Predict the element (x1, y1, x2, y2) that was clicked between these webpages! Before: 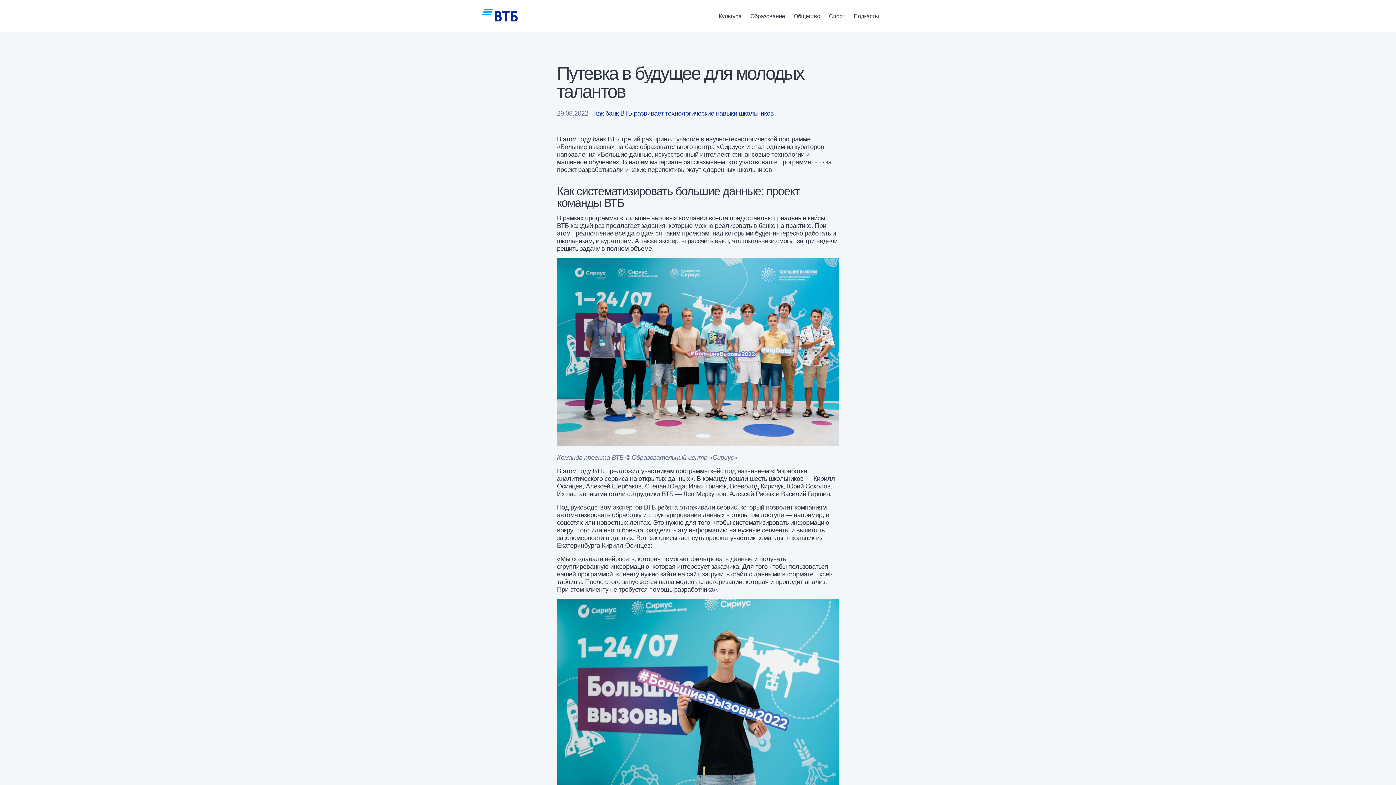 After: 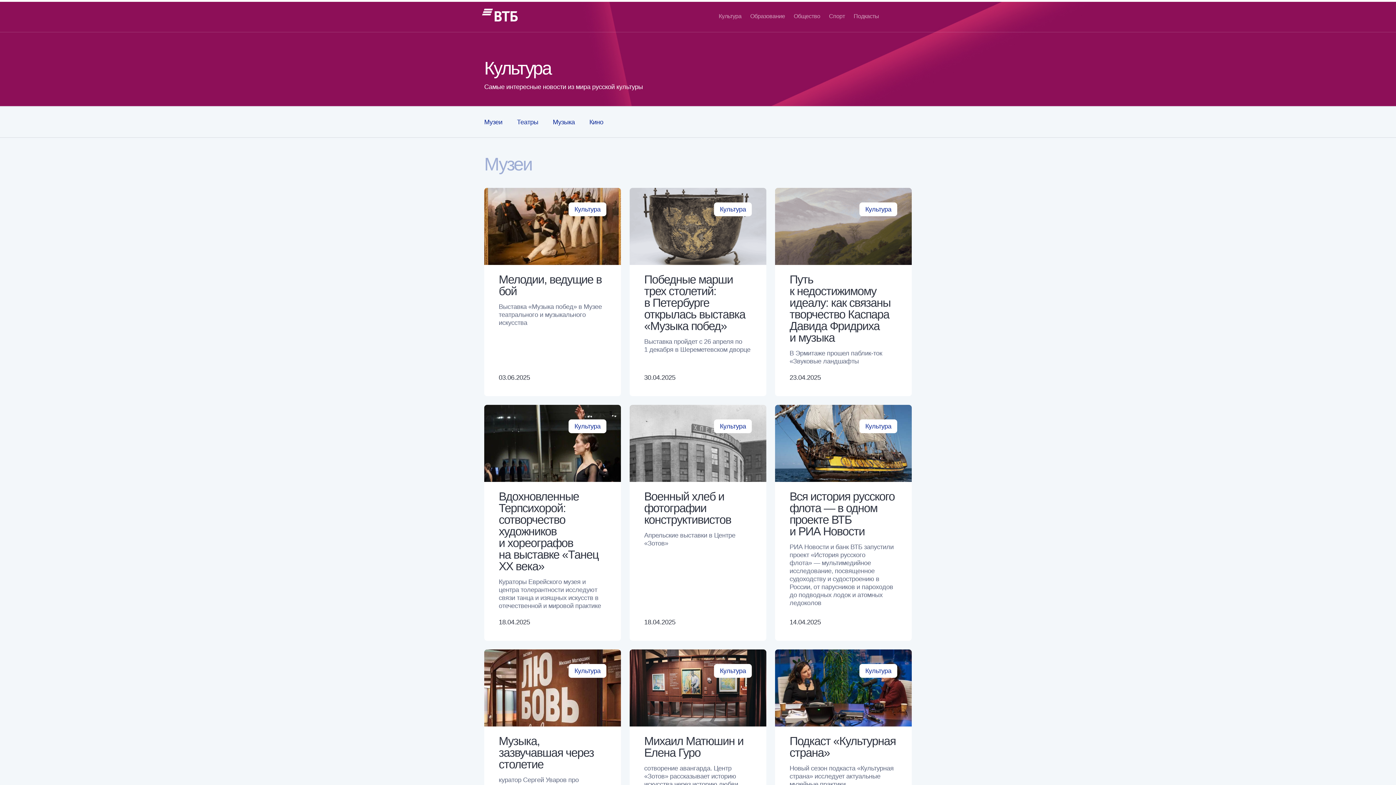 Action: label: Культура bbox: (718, 12, 741, 19)